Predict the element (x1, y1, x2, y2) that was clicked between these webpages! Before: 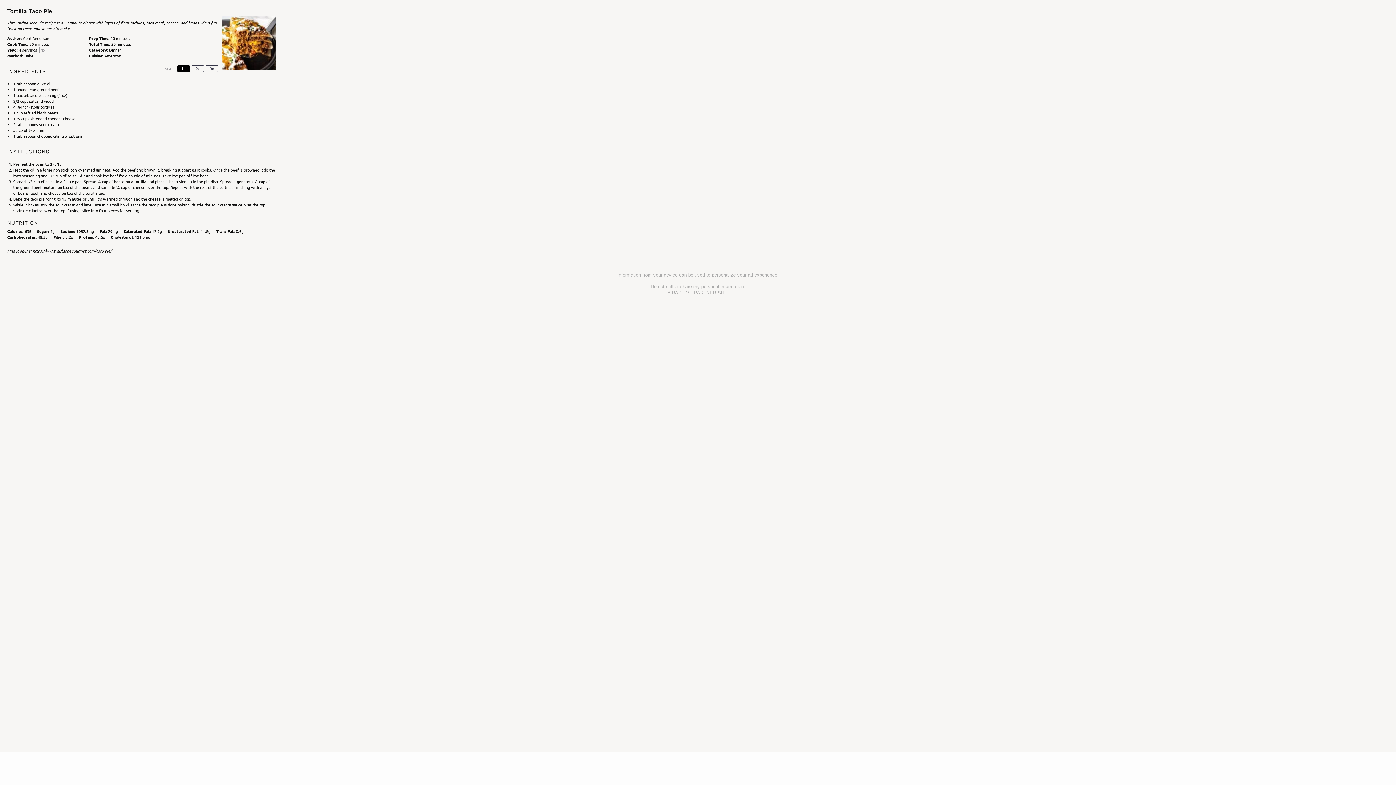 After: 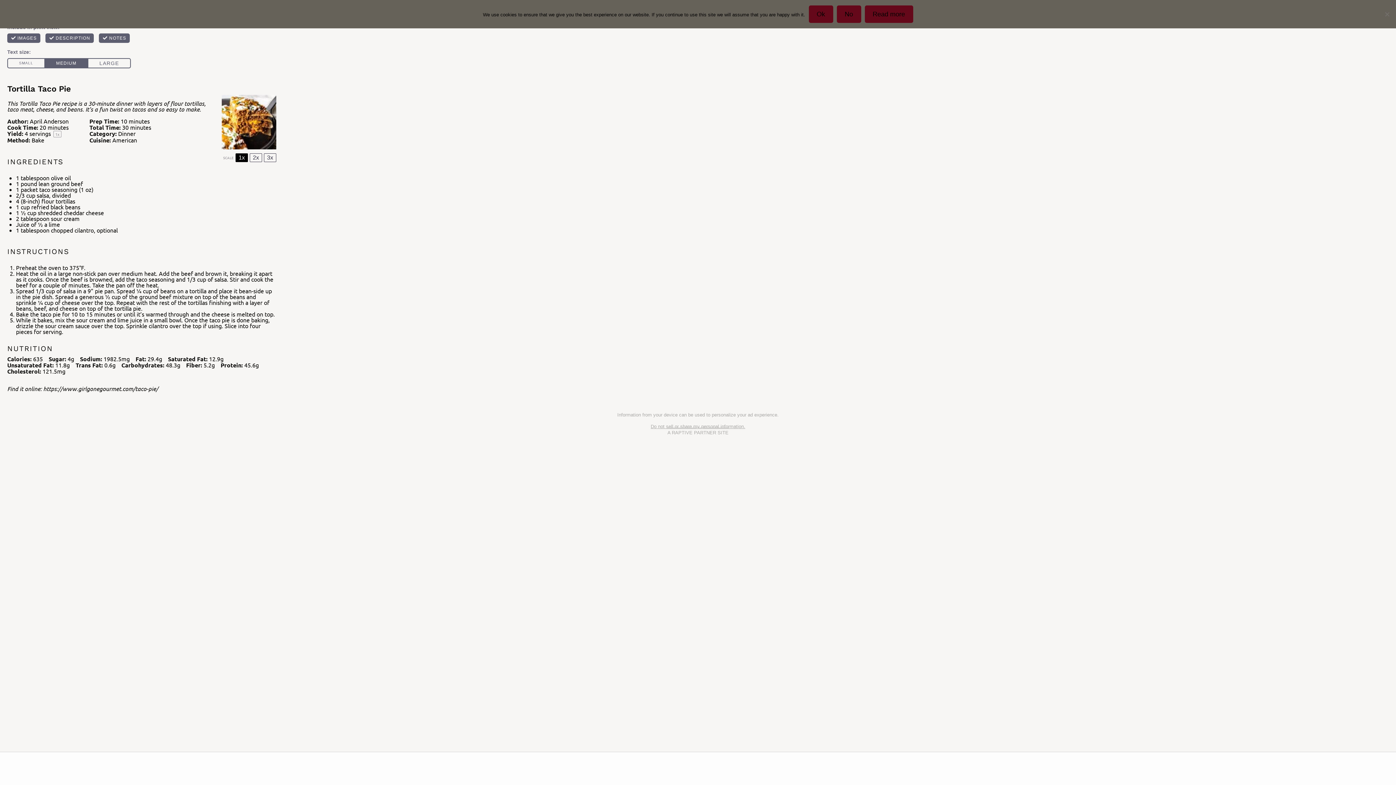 Action: bbox: (177, 65, 189, 71) label: 1x